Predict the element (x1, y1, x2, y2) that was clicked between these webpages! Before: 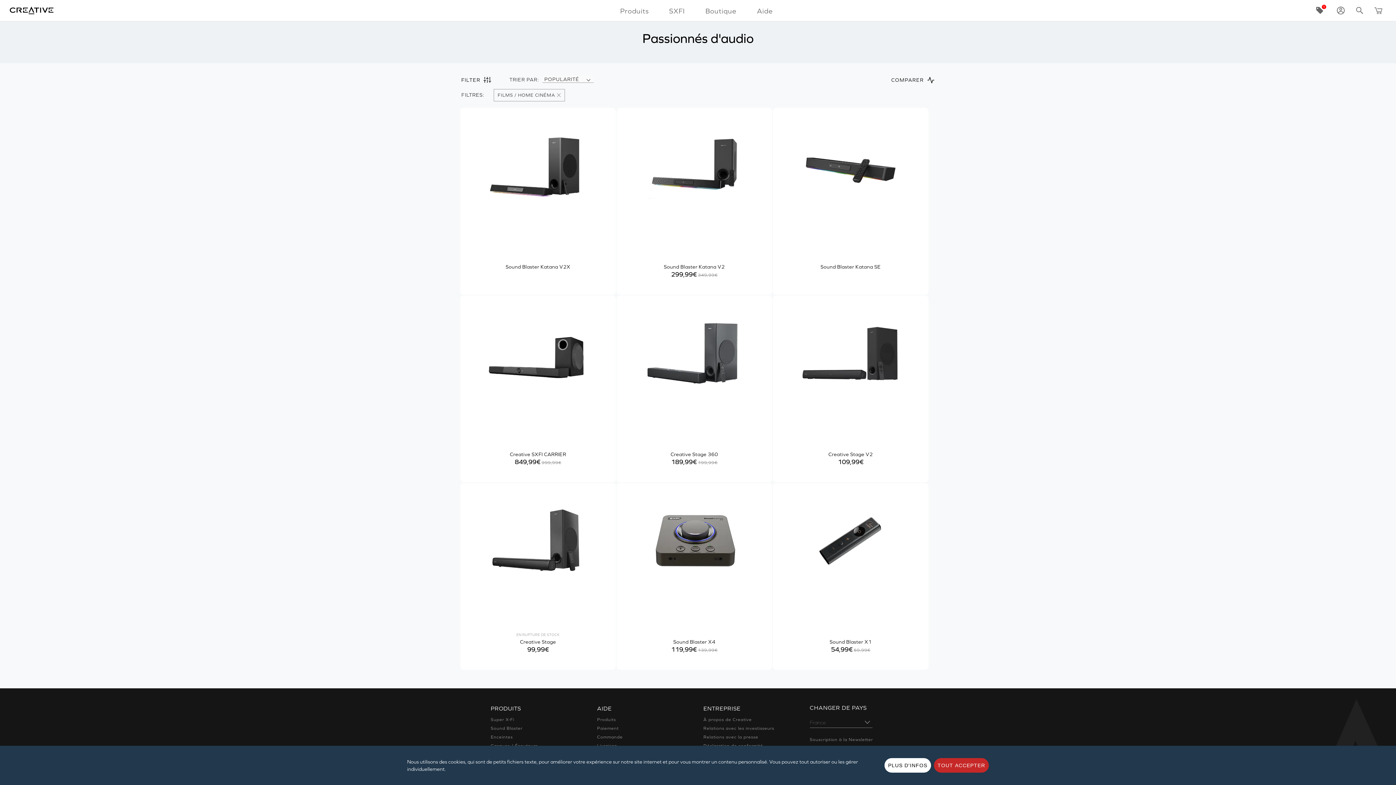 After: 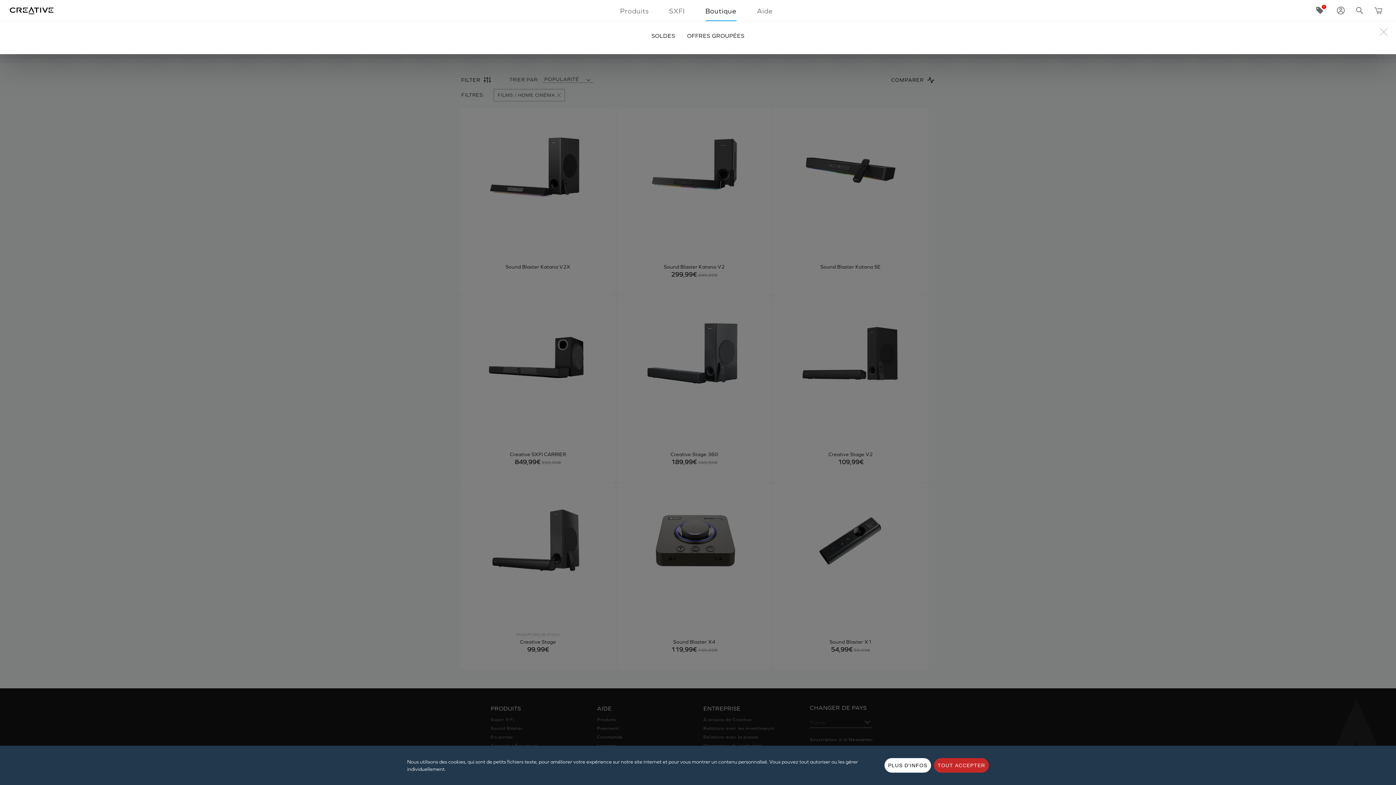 Action: label: Boutique bbox: (699, 1, 742, 20)